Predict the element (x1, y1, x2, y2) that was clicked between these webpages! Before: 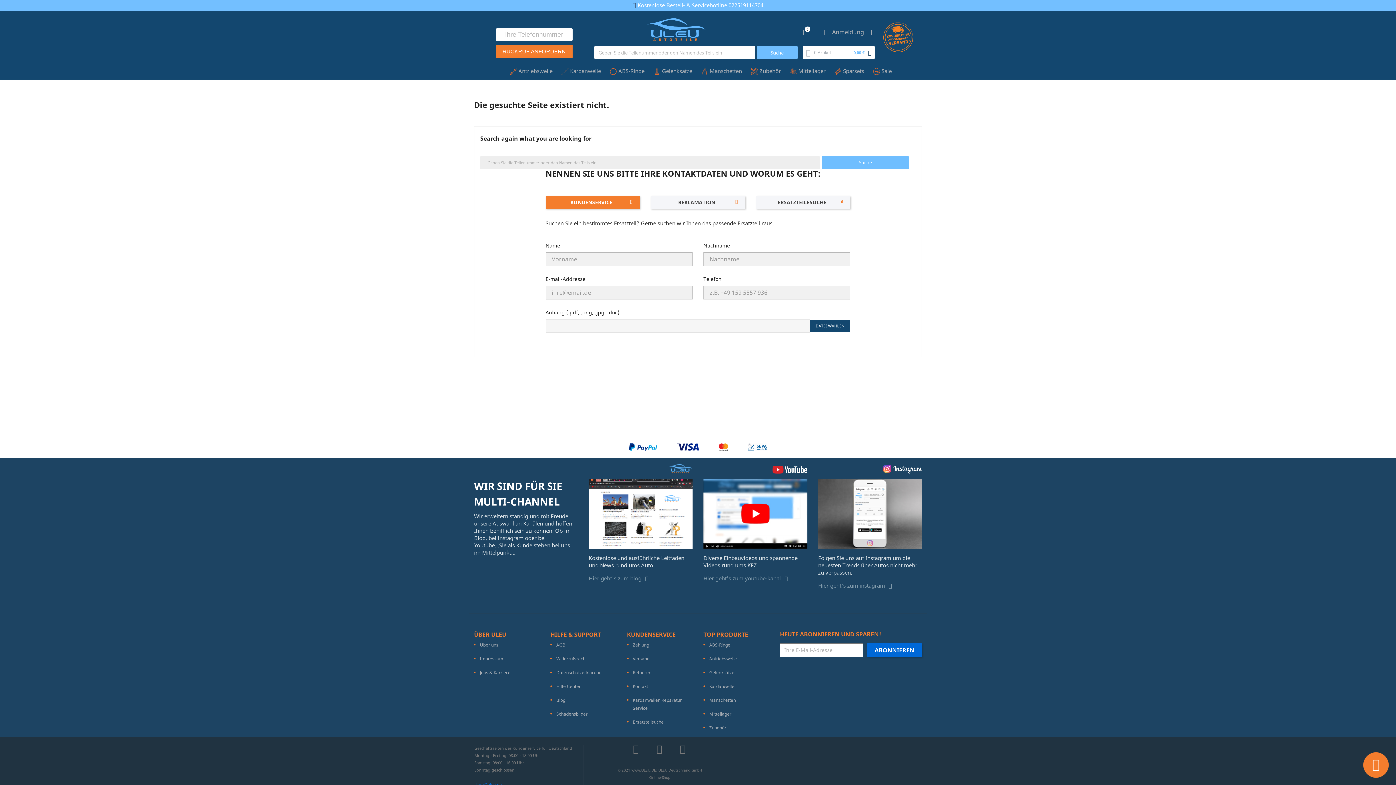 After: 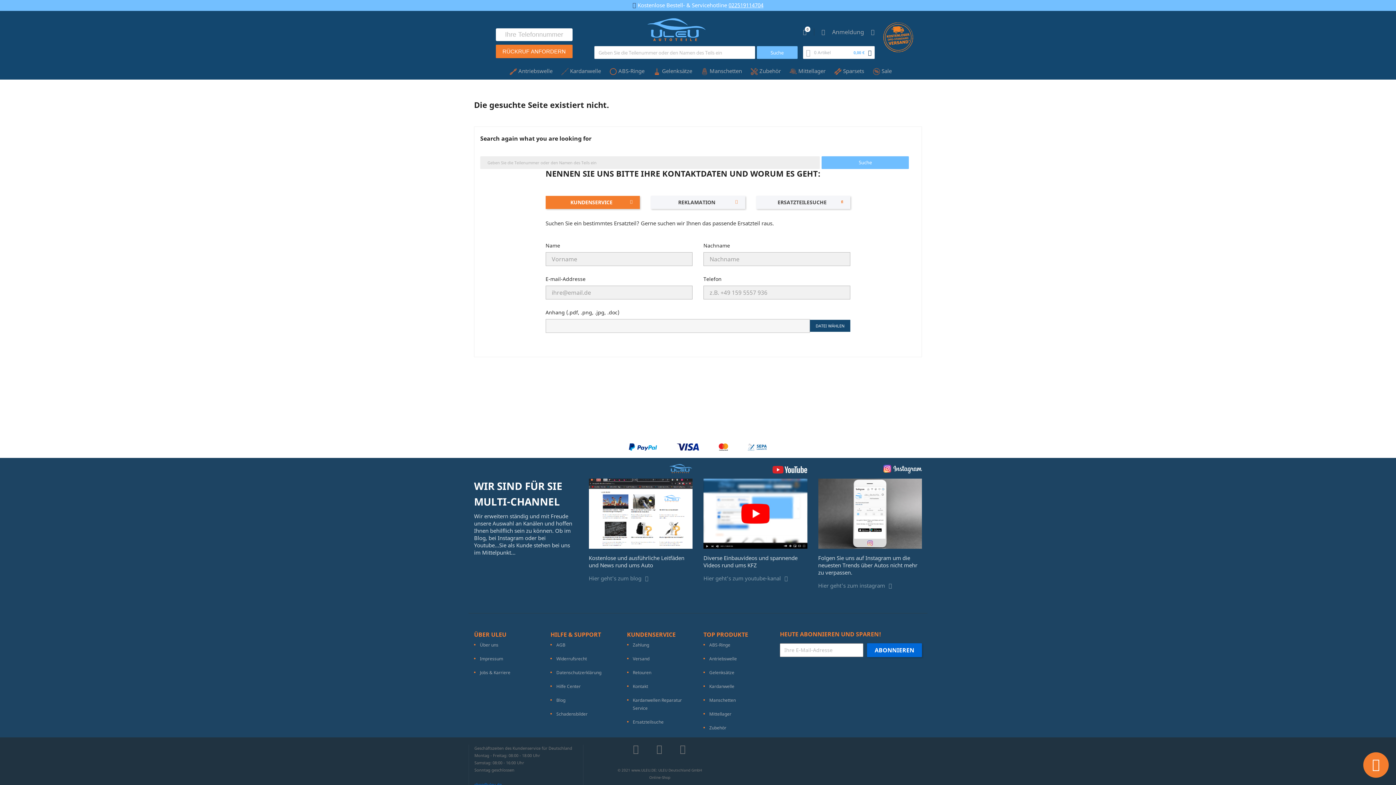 Action: bbox: (818, 509, 922, 517)